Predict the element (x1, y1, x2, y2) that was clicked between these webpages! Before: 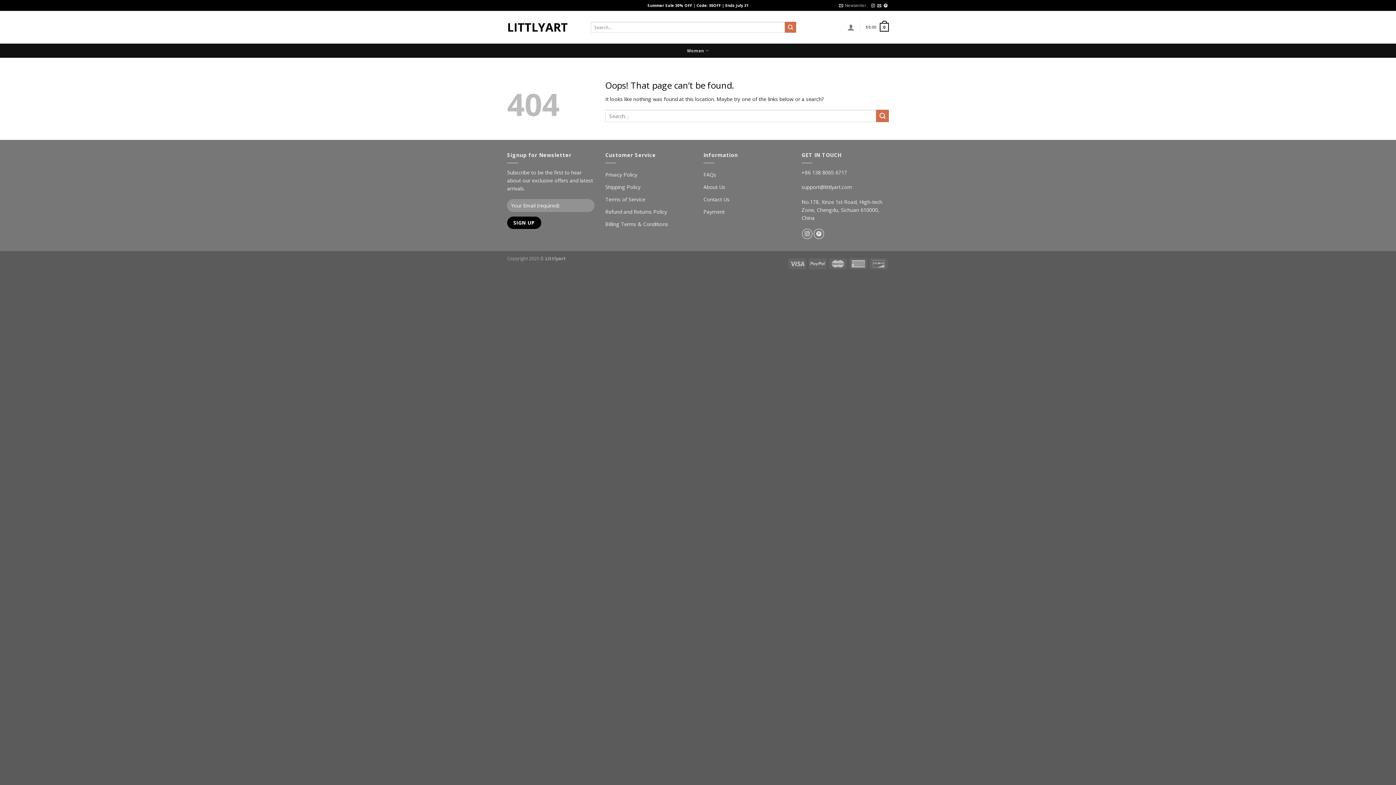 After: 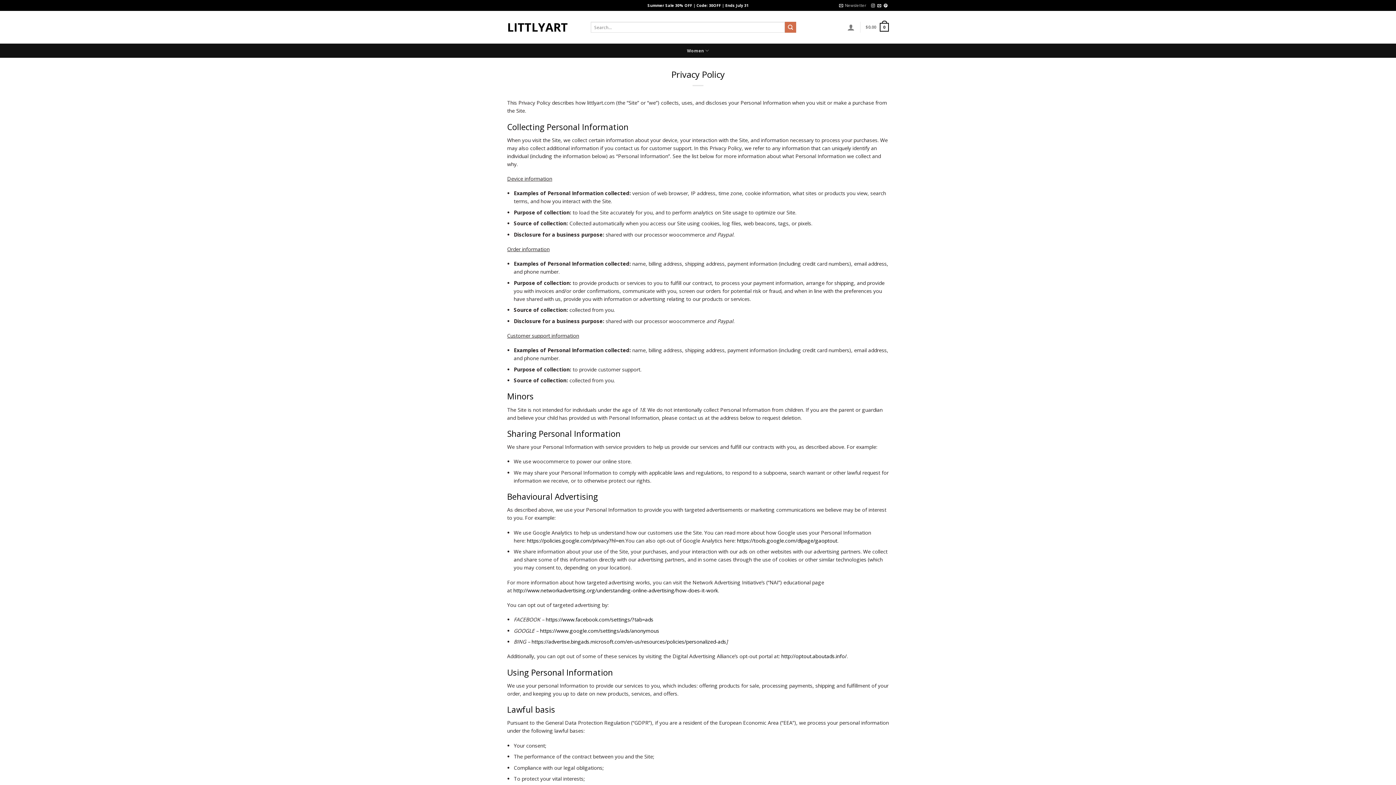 Action: bbox: (605, 168, 637, 181) label: Privacy Policy